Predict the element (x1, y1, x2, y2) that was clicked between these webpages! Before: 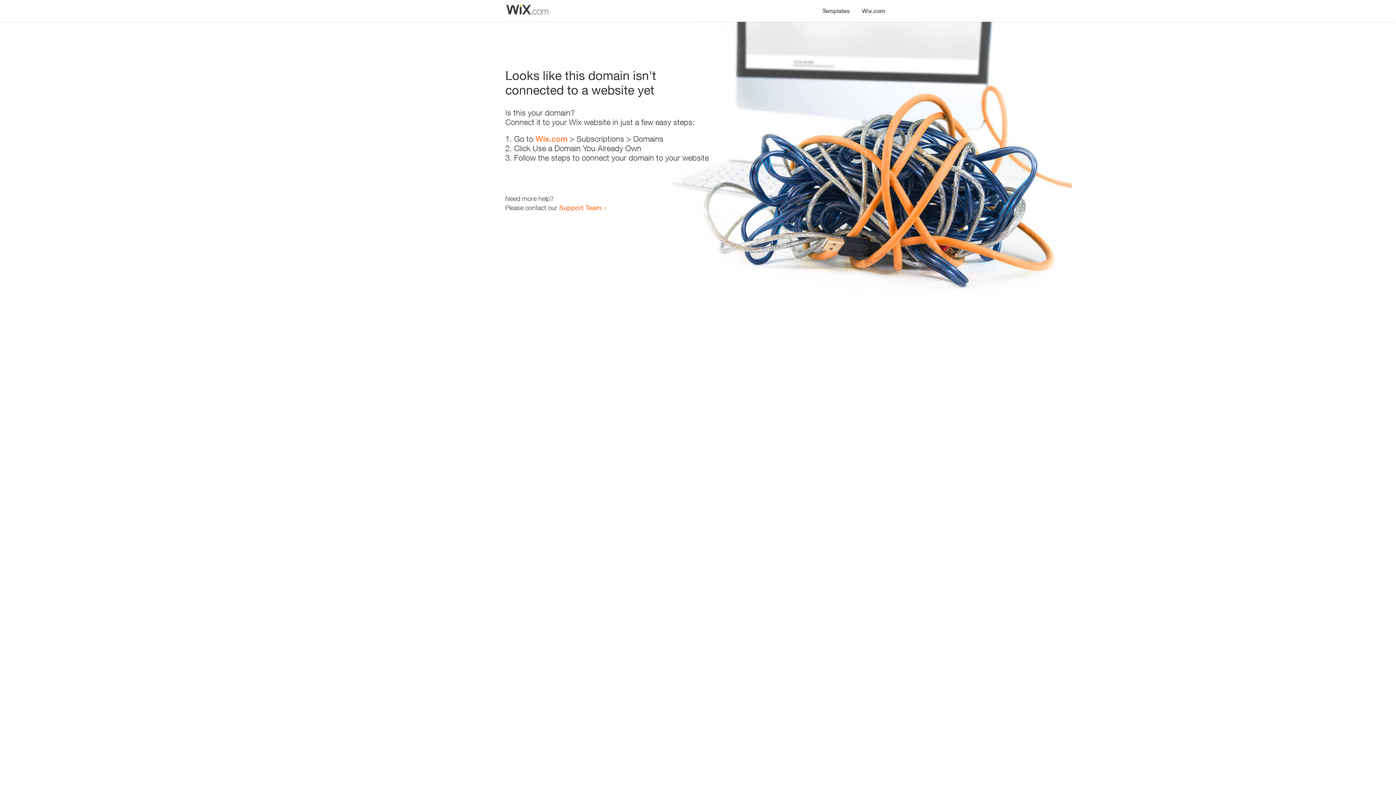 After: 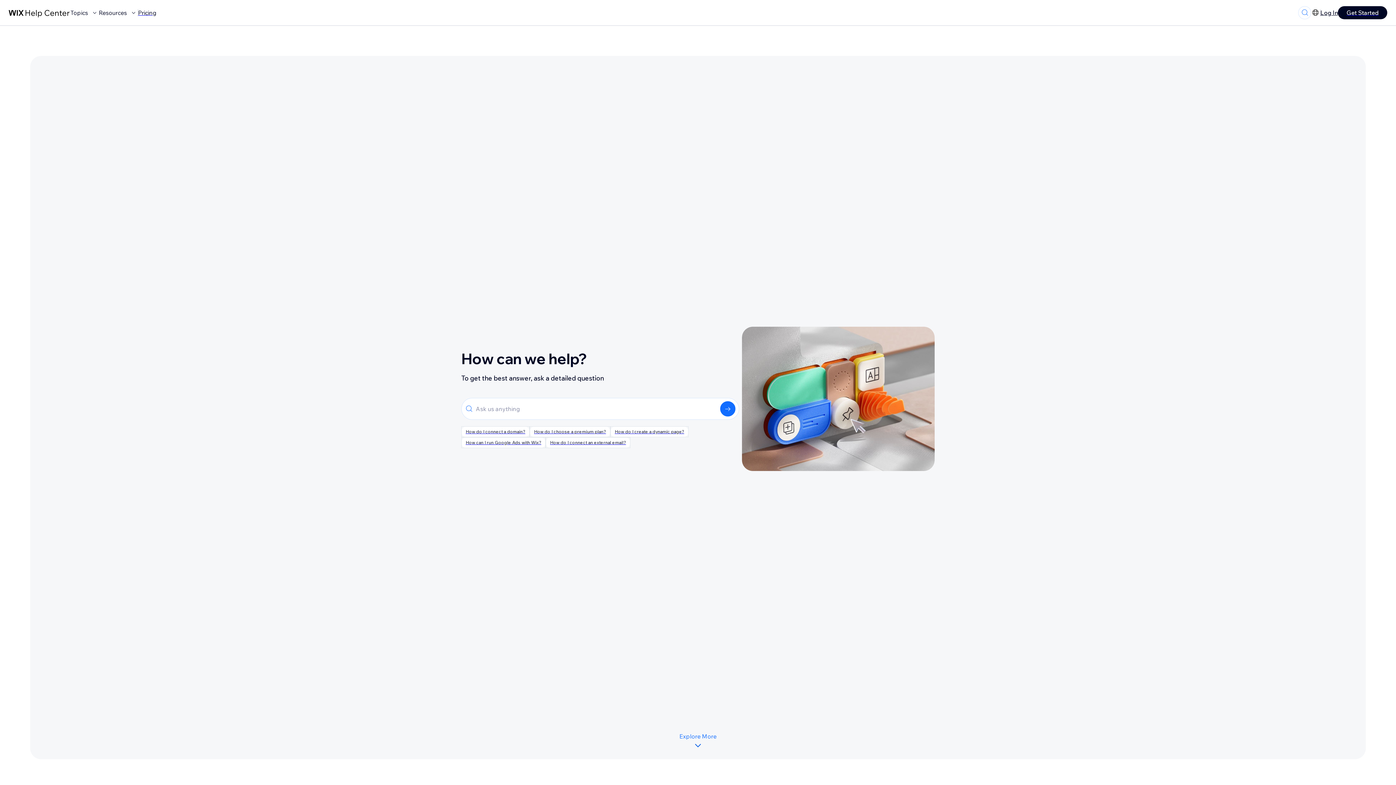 Action: bbox: (559, 203, 601, 211) label: Support Team